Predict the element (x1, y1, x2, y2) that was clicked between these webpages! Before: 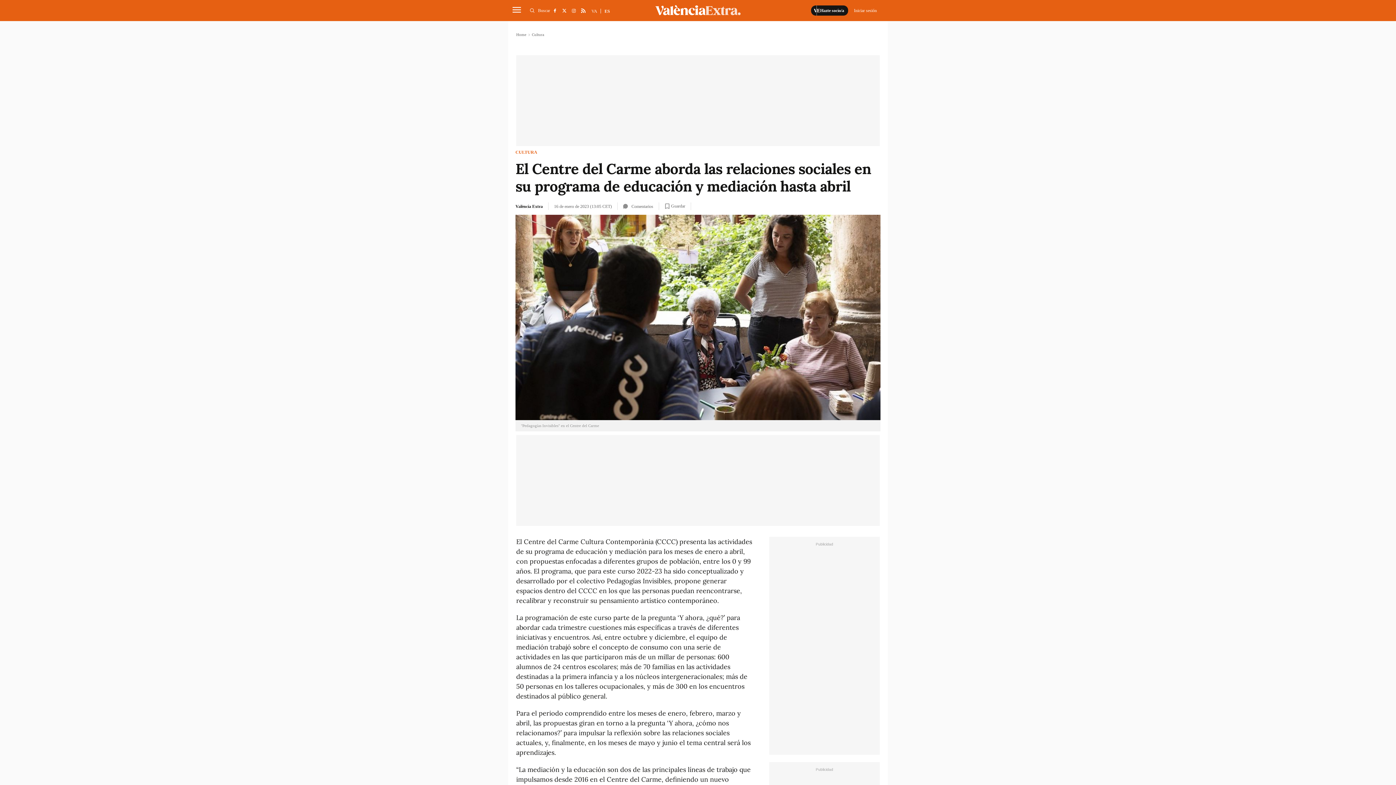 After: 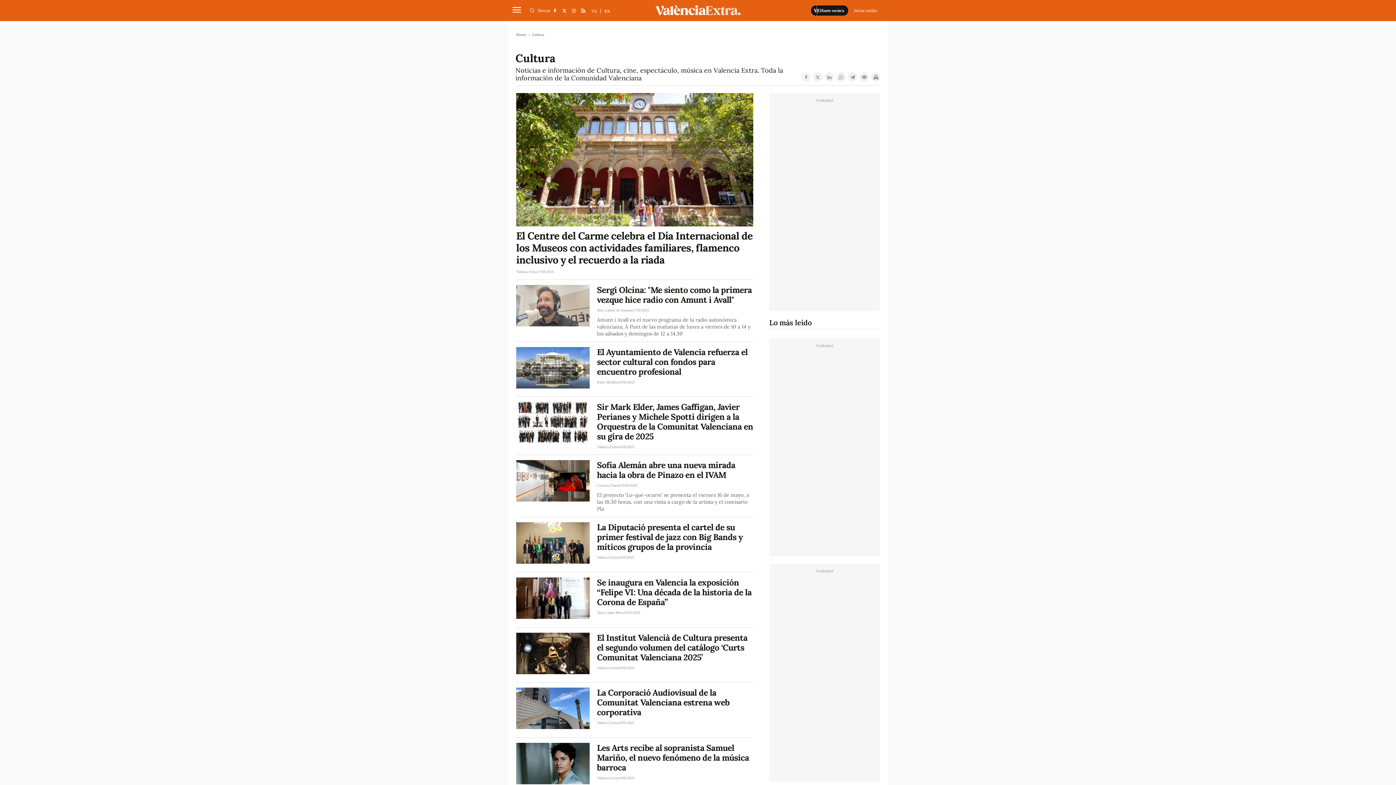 Action: label: CULTURA bbox: (515, 149, 537, 154)